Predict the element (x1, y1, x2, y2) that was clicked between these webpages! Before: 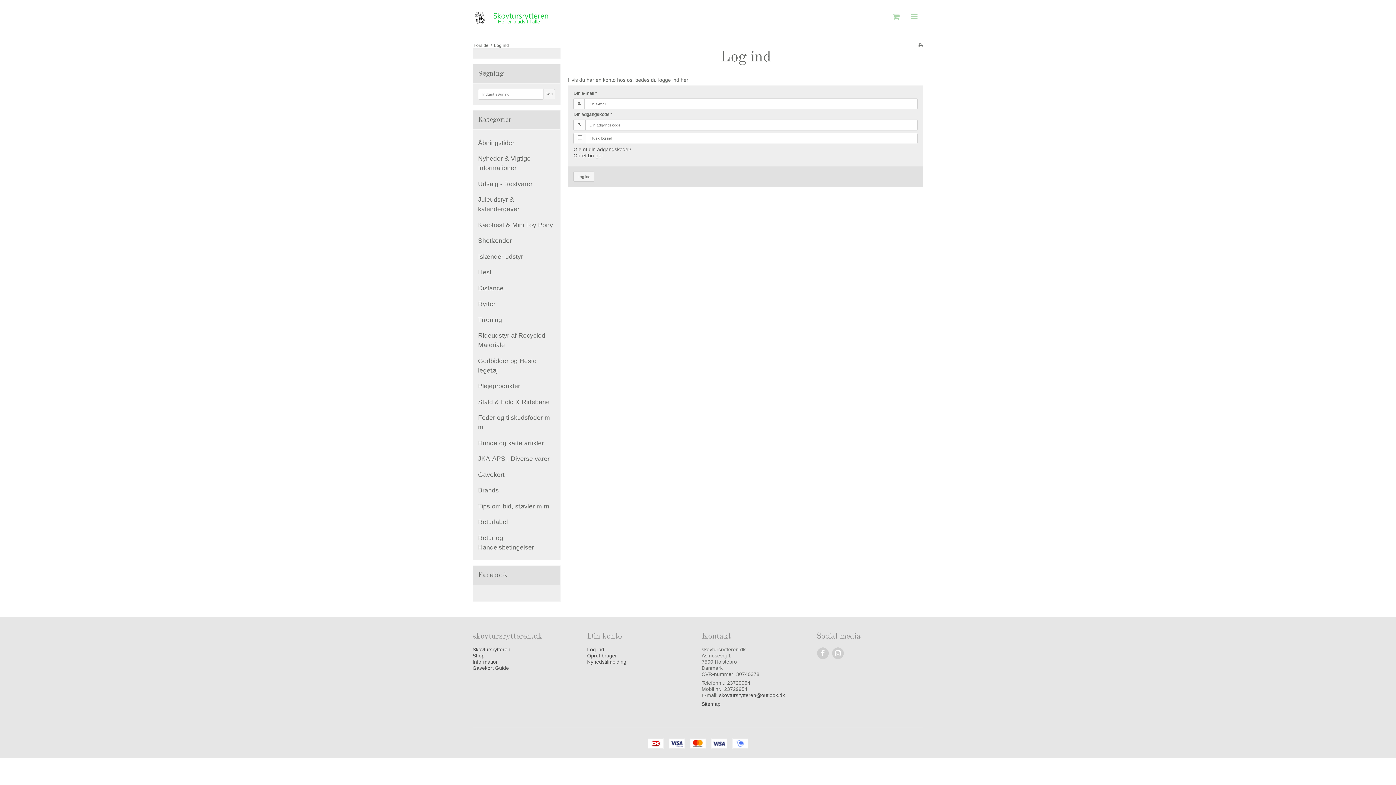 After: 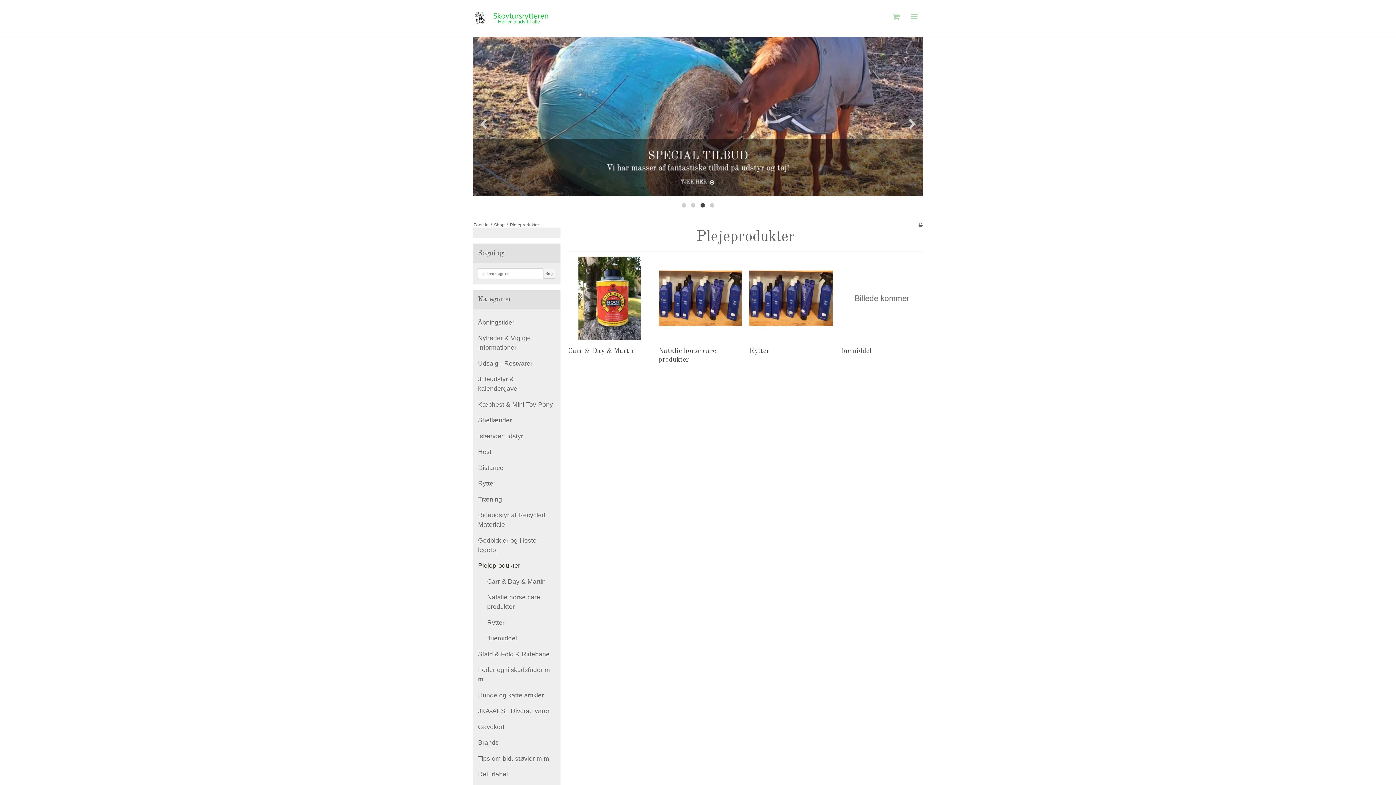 Action: bbox: (478, 378, 555, 394) label: Plejeprodukter